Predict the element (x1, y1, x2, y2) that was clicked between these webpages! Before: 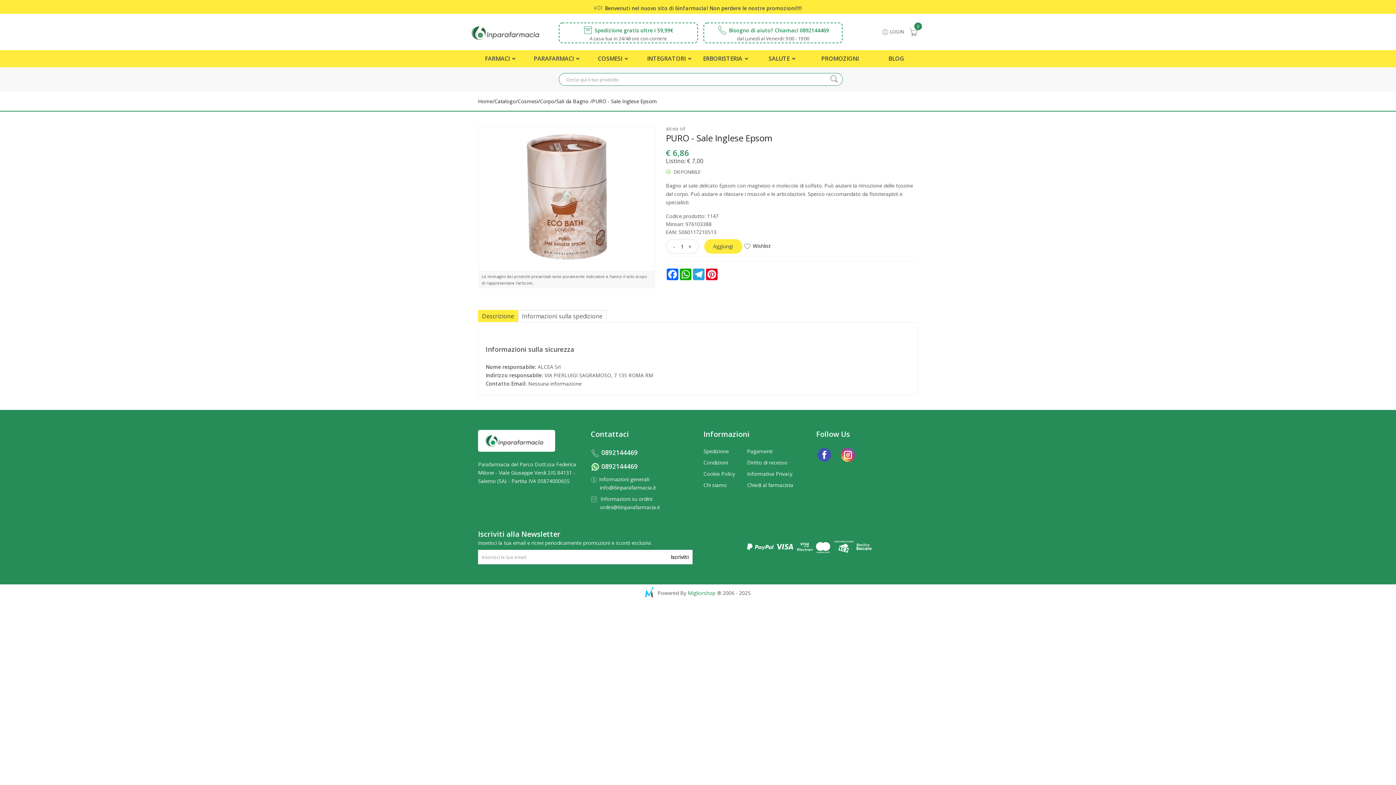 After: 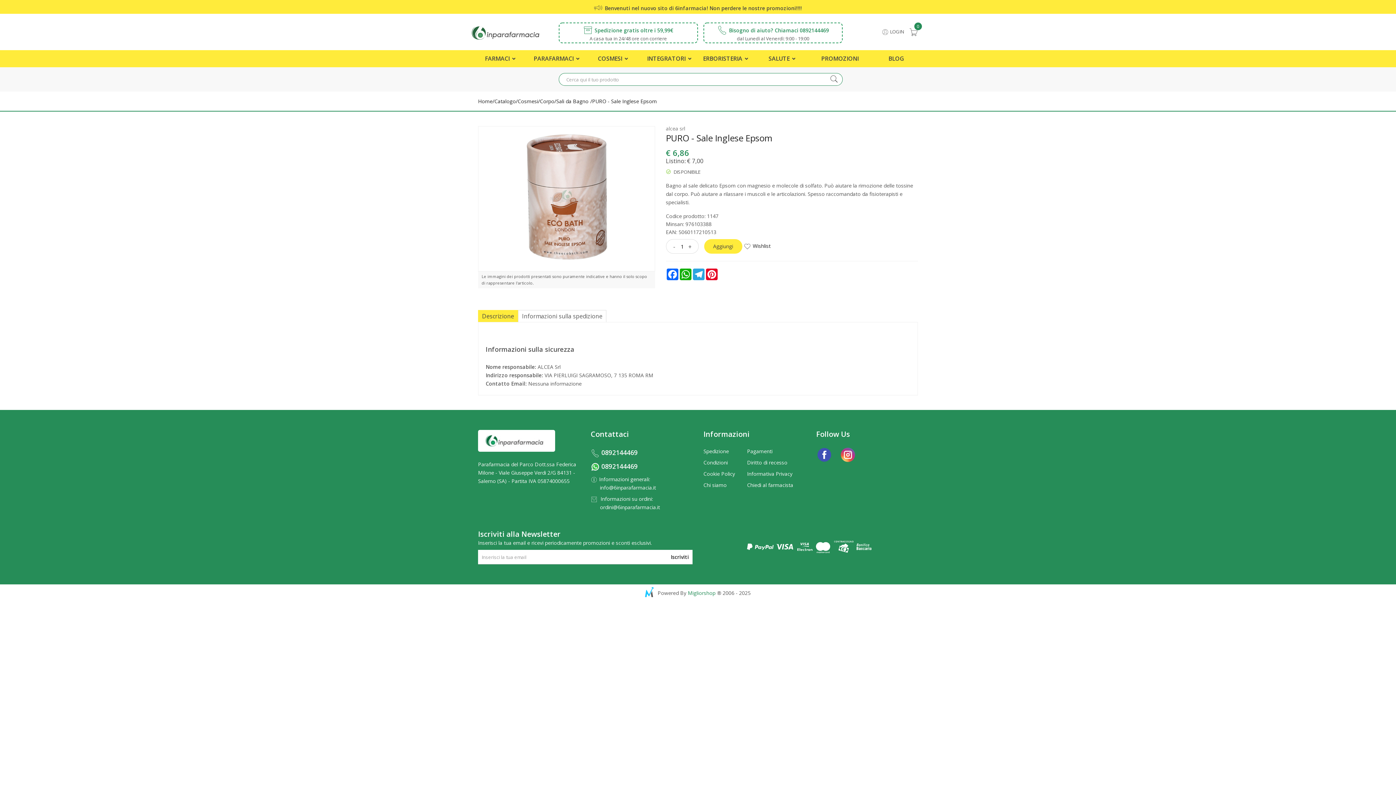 Action: bbox: (816, 449, 832, 464)